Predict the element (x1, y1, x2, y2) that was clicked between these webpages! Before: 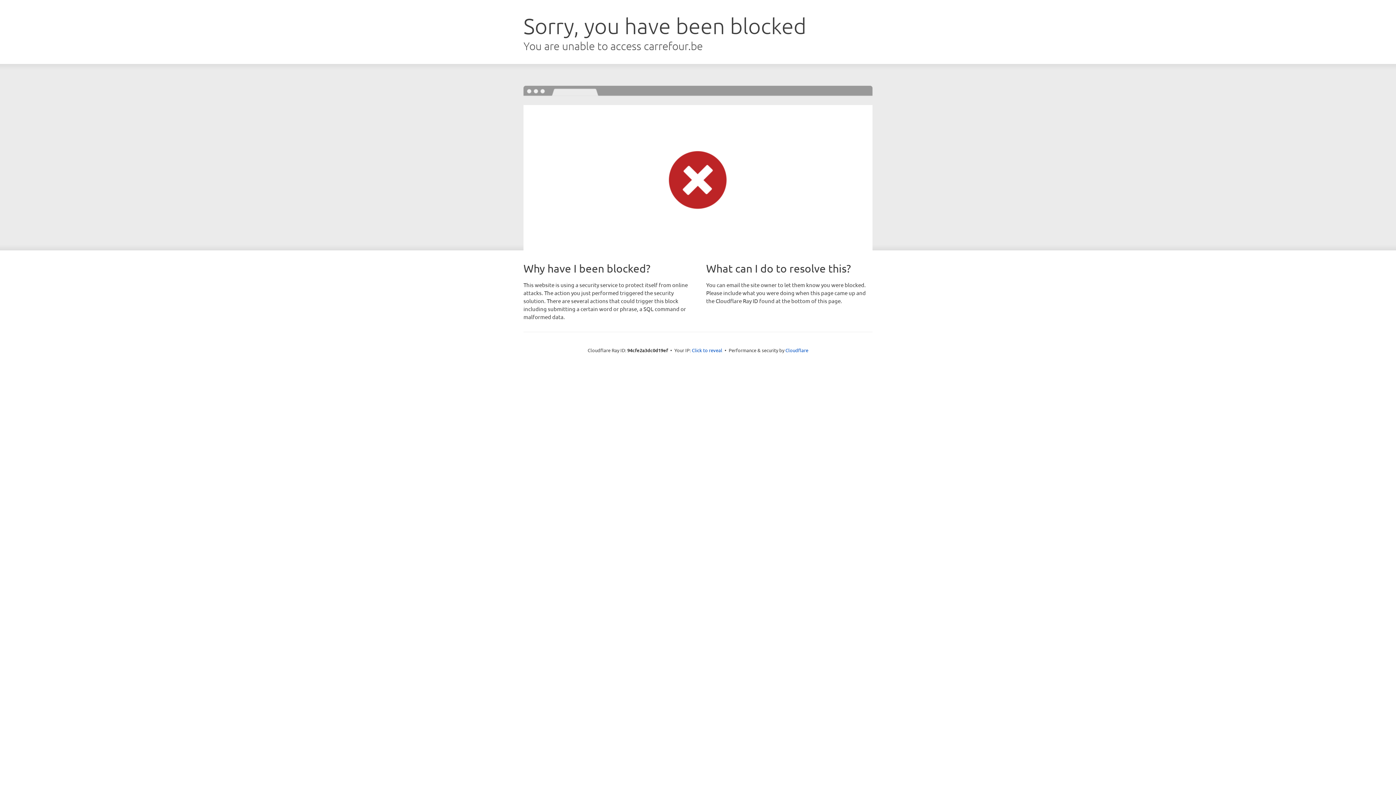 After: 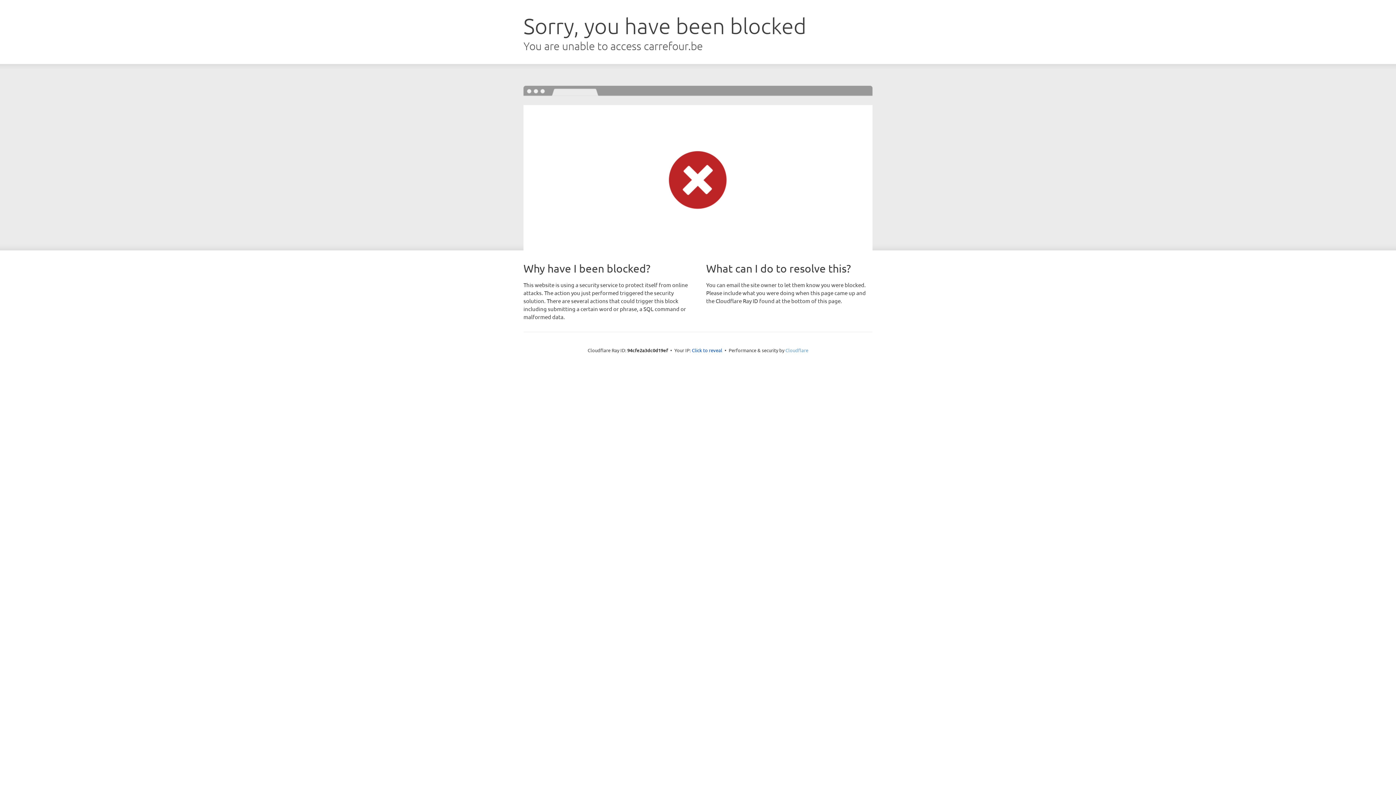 Action: label: Cloudflare bbox: (785, 347, 808, 353)